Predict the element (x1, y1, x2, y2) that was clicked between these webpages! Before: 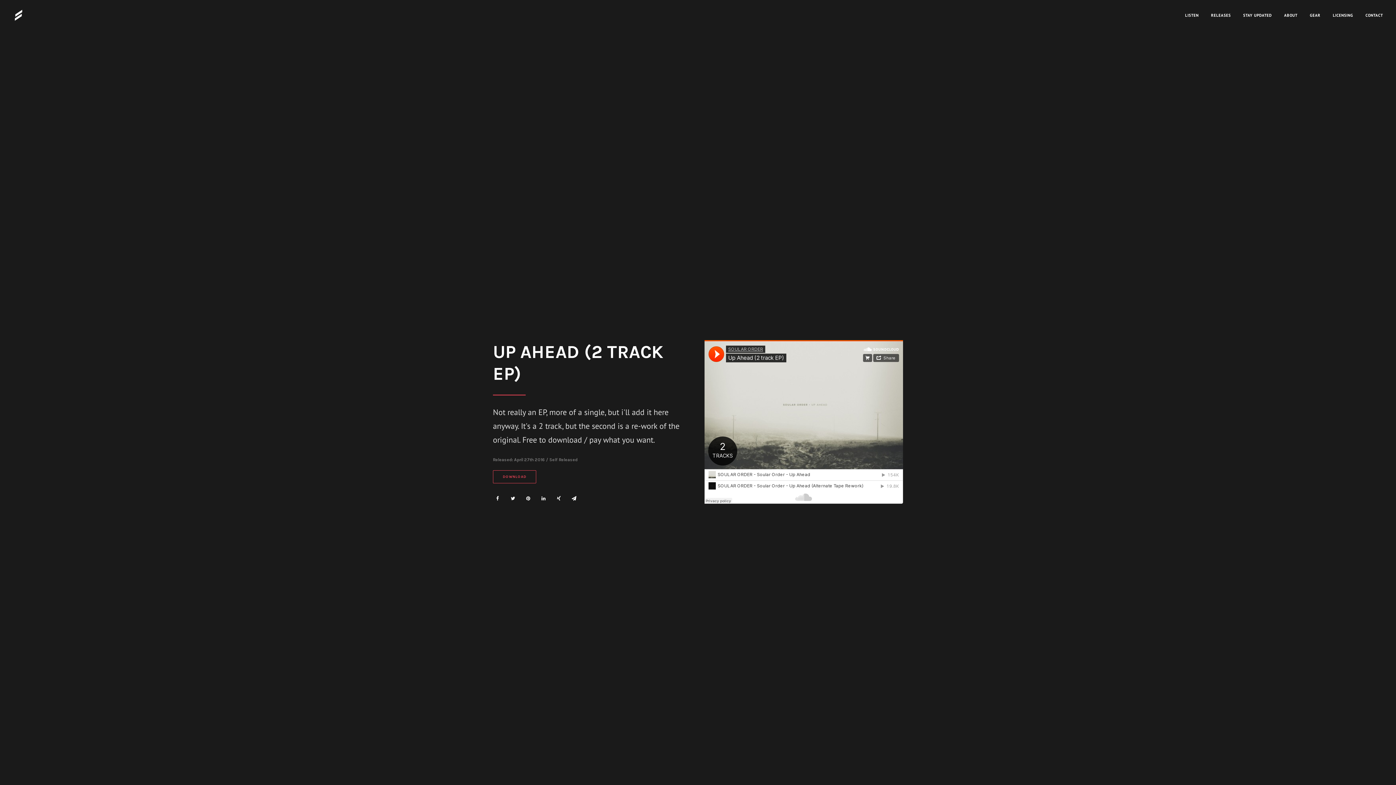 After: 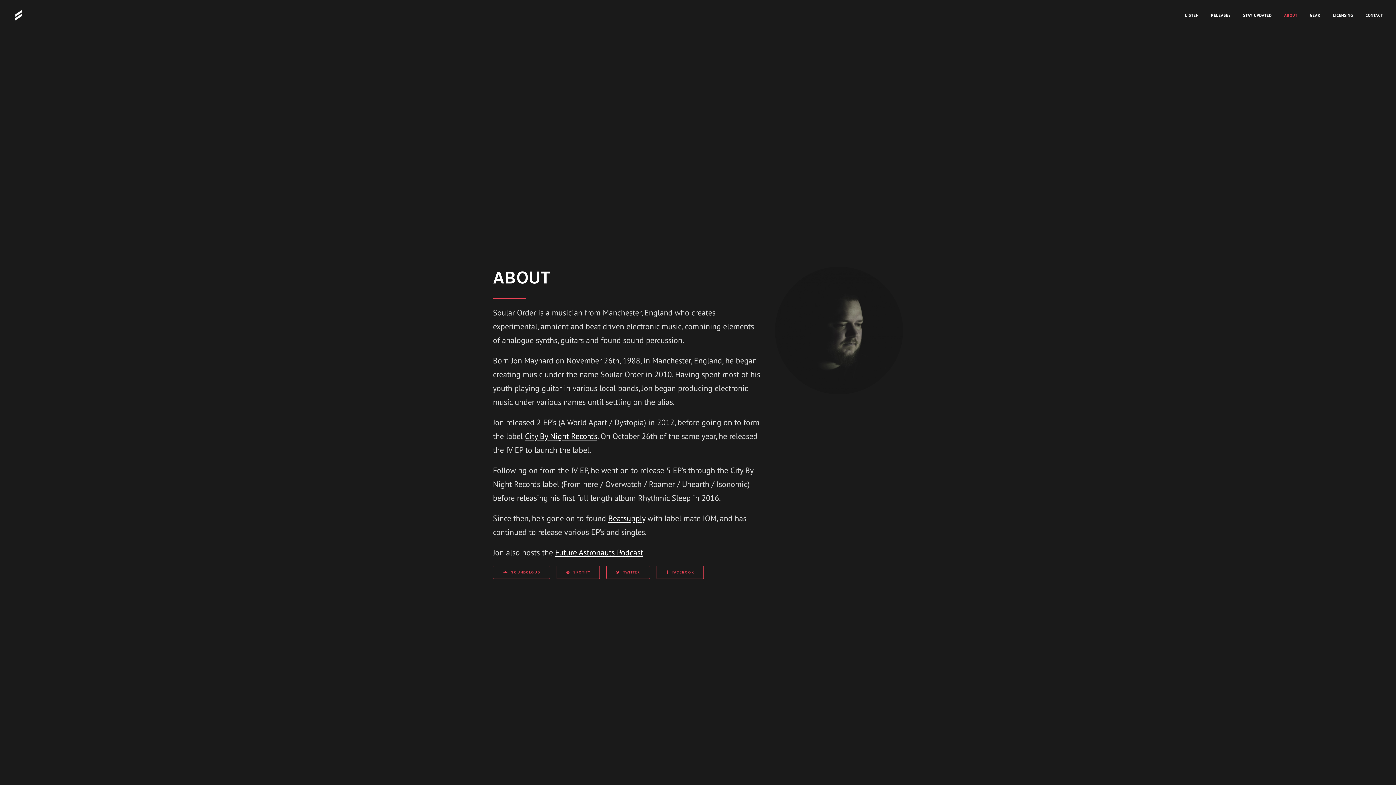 Action: label: ABOUT bbox: (1279, 0, 1302, 30)